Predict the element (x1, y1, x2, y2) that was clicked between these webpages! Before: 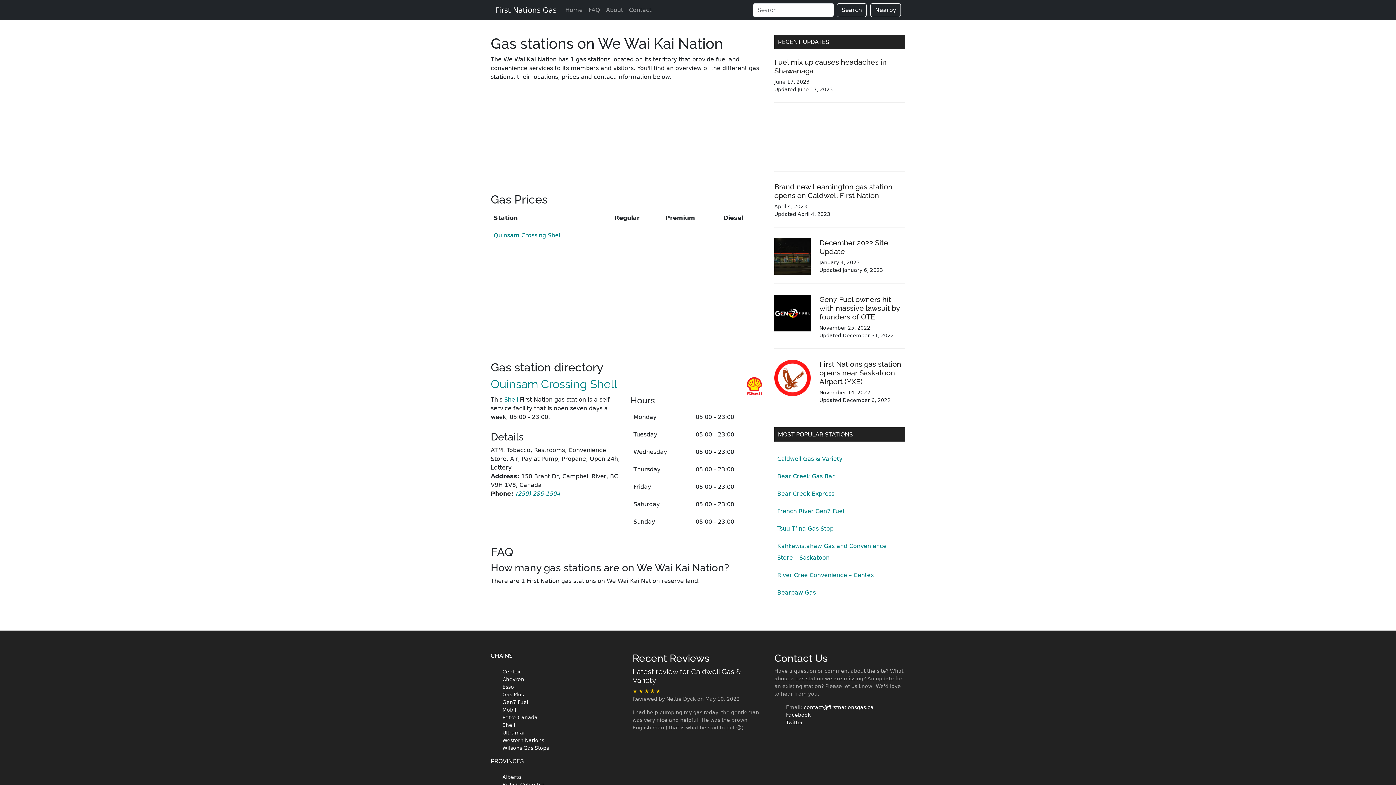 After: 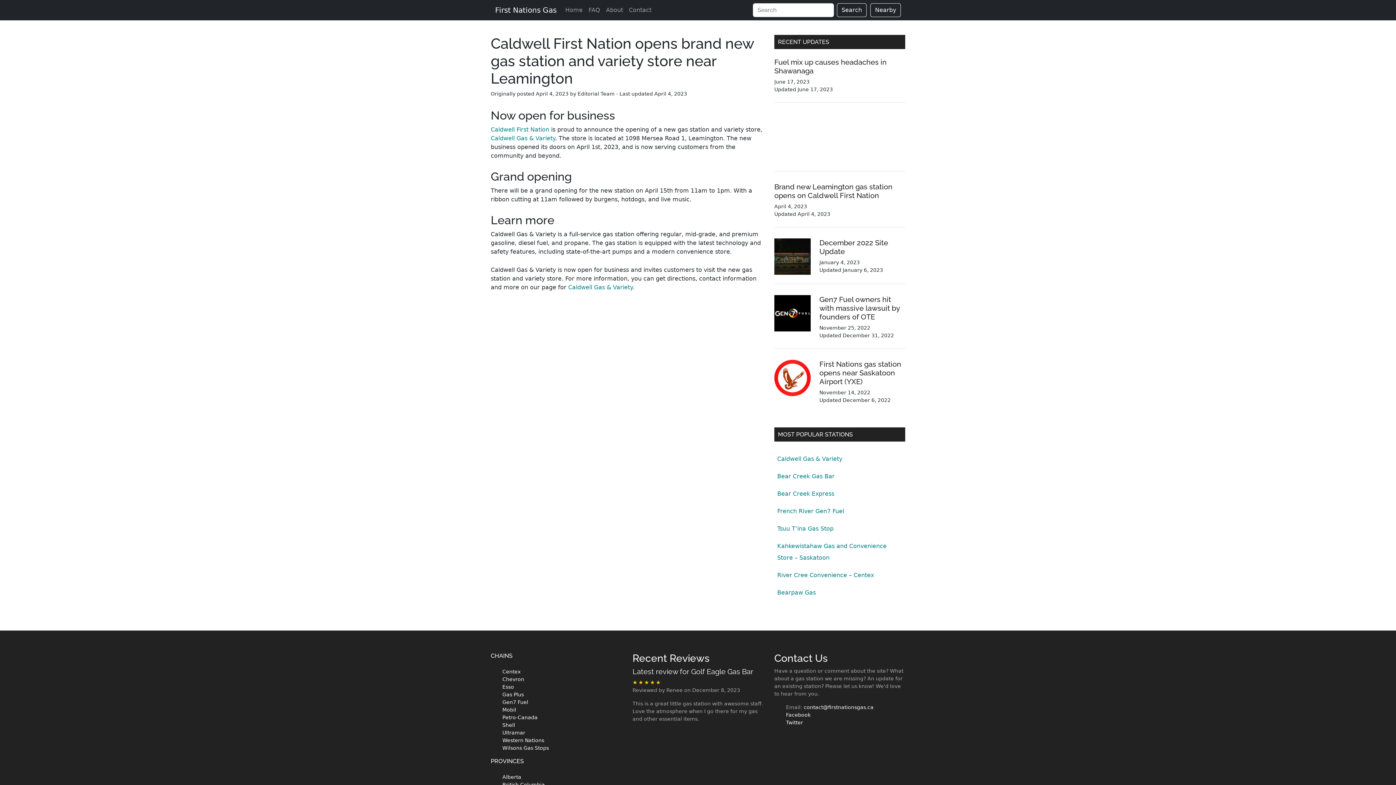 Action: bbox: (774, 182, 892, 200) label: Brand new Leamington gas station opens on Caldwell First Nation